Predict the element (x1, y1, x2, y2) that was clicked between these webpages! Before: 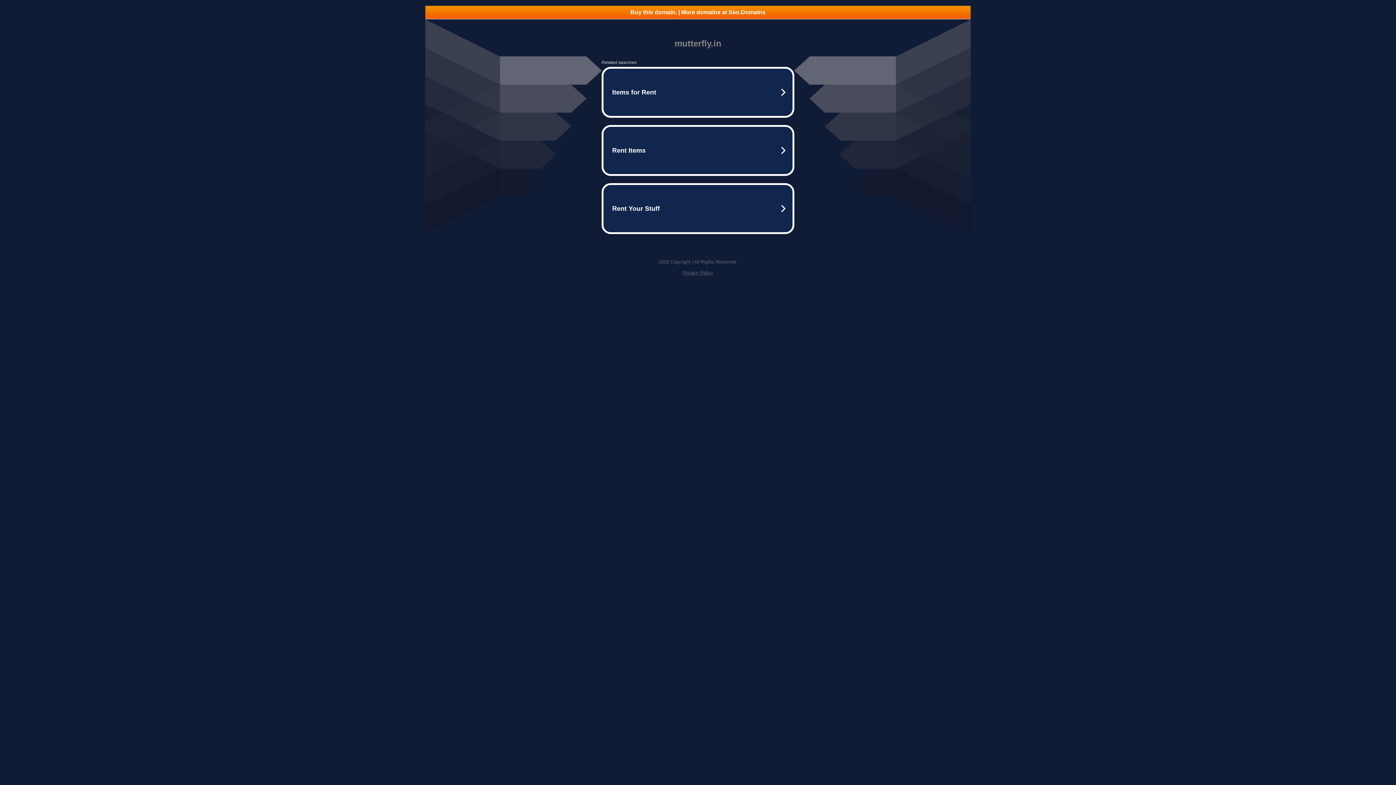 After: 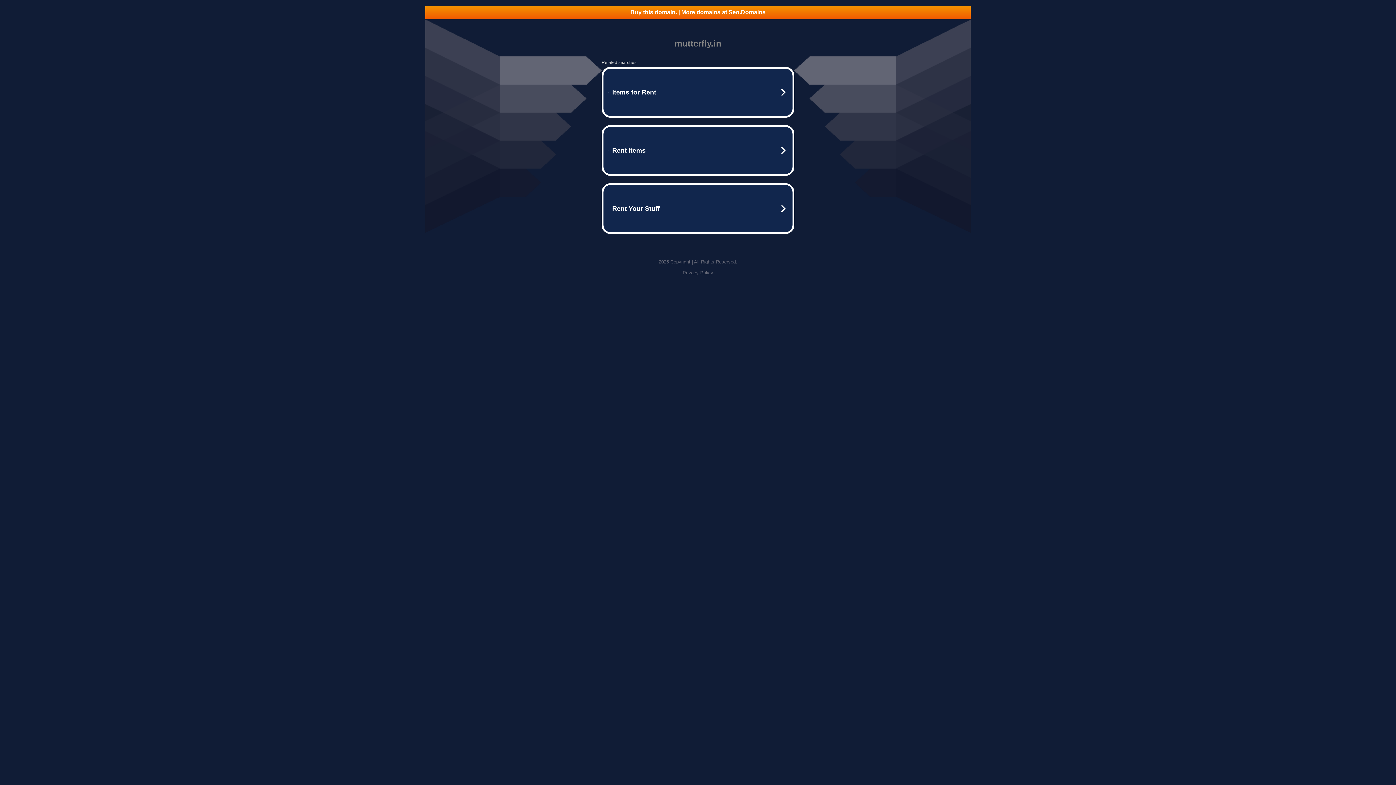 Action: label: Privacy Policy bbox: (682, 270, 713, 275)